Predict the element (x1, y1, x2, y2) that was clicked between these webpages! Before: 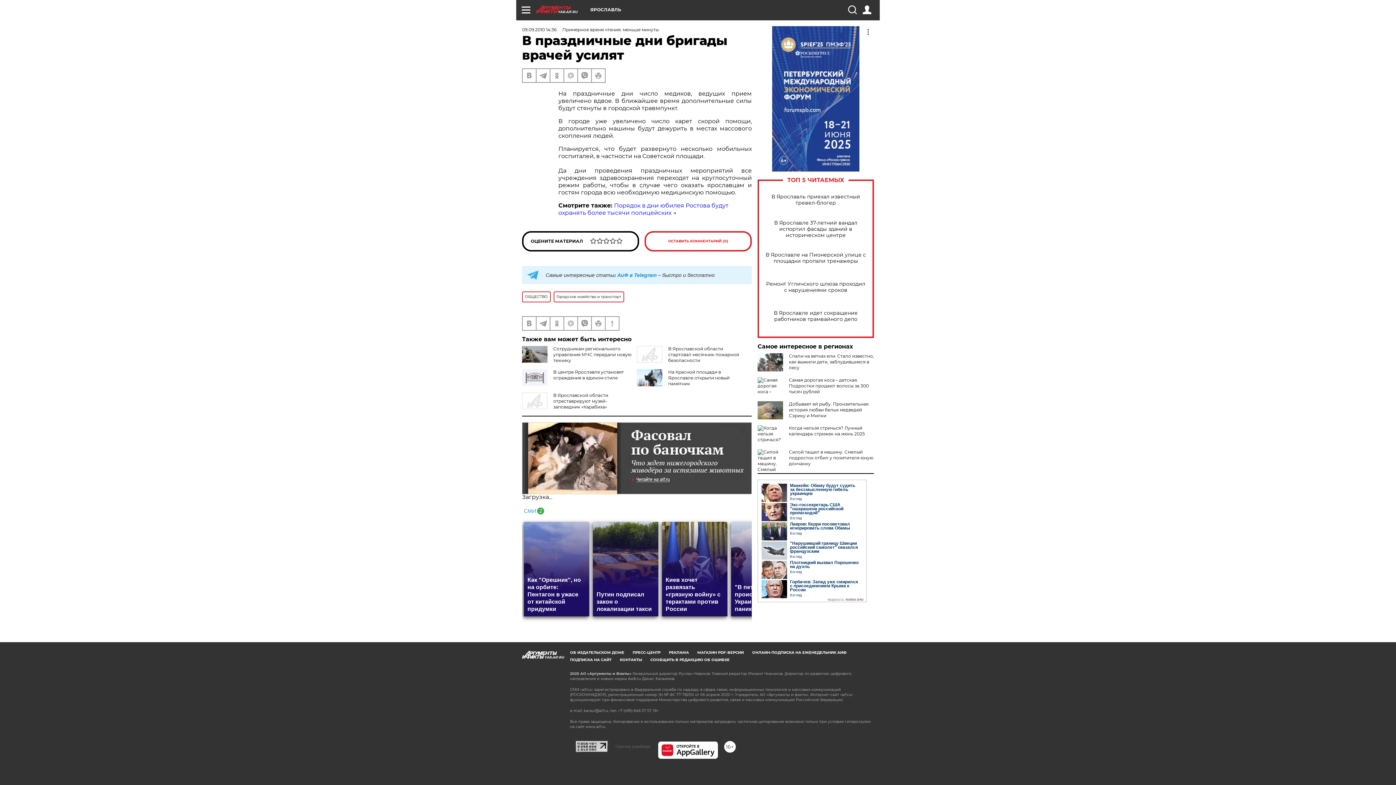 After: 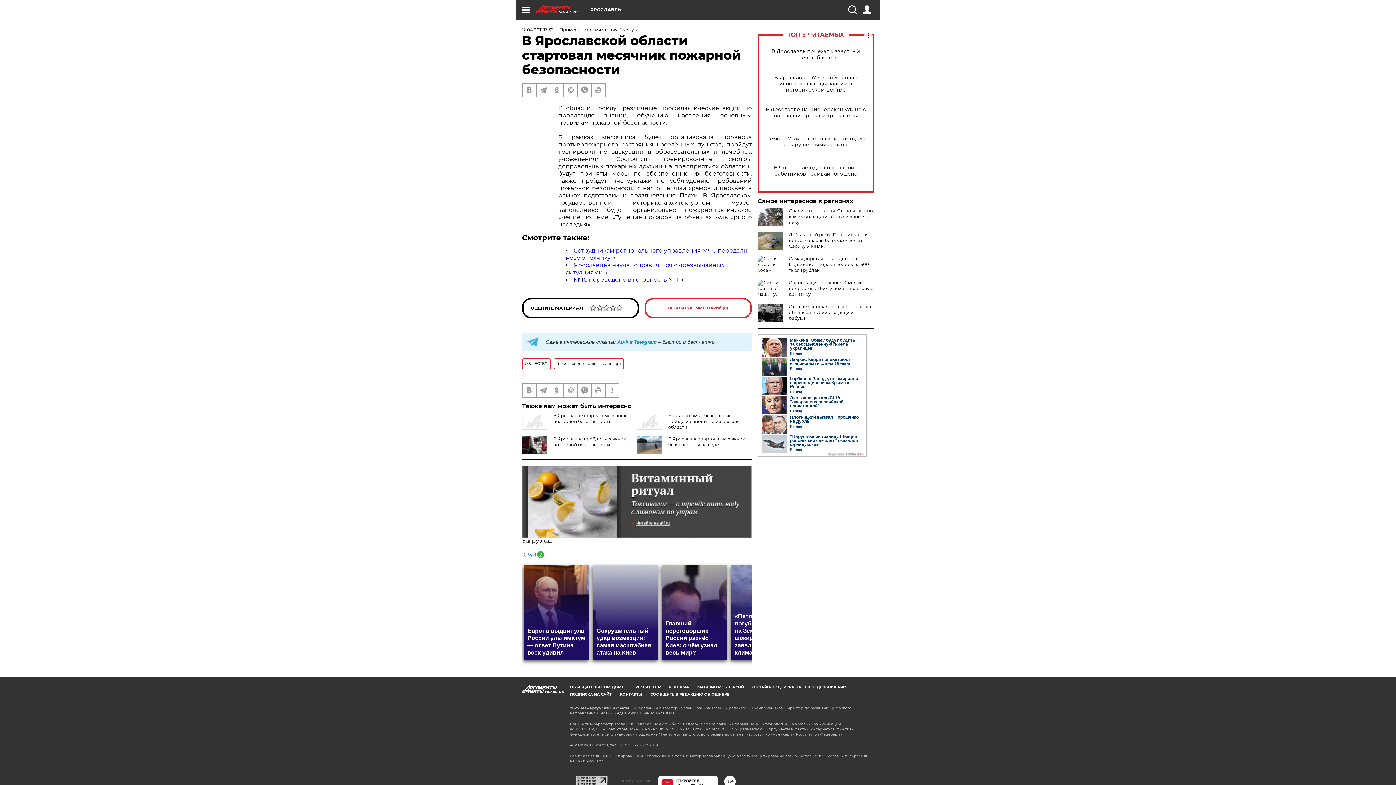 Action: bbox: (668, 346, 739, 363) label: В Ярославской области стартовал месячник пожарной безопасности